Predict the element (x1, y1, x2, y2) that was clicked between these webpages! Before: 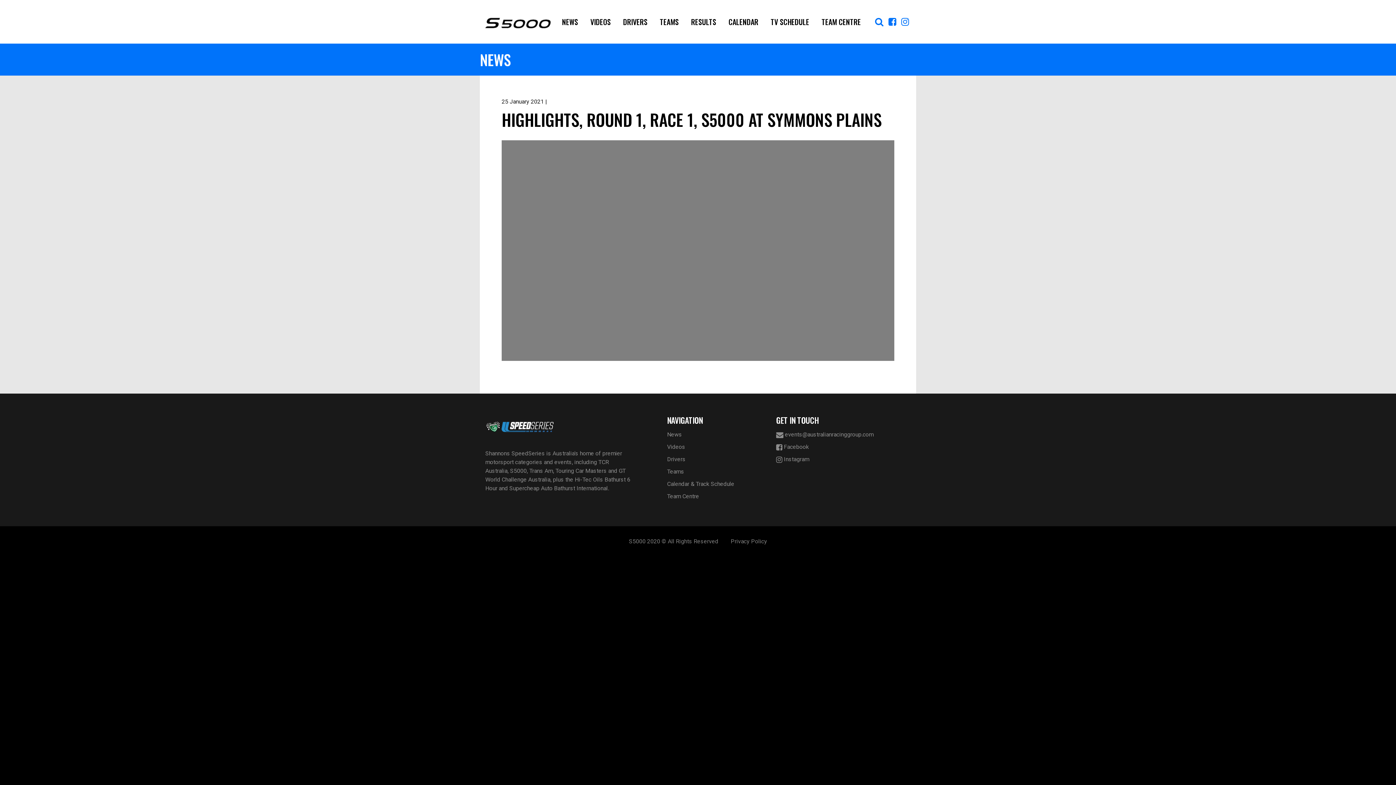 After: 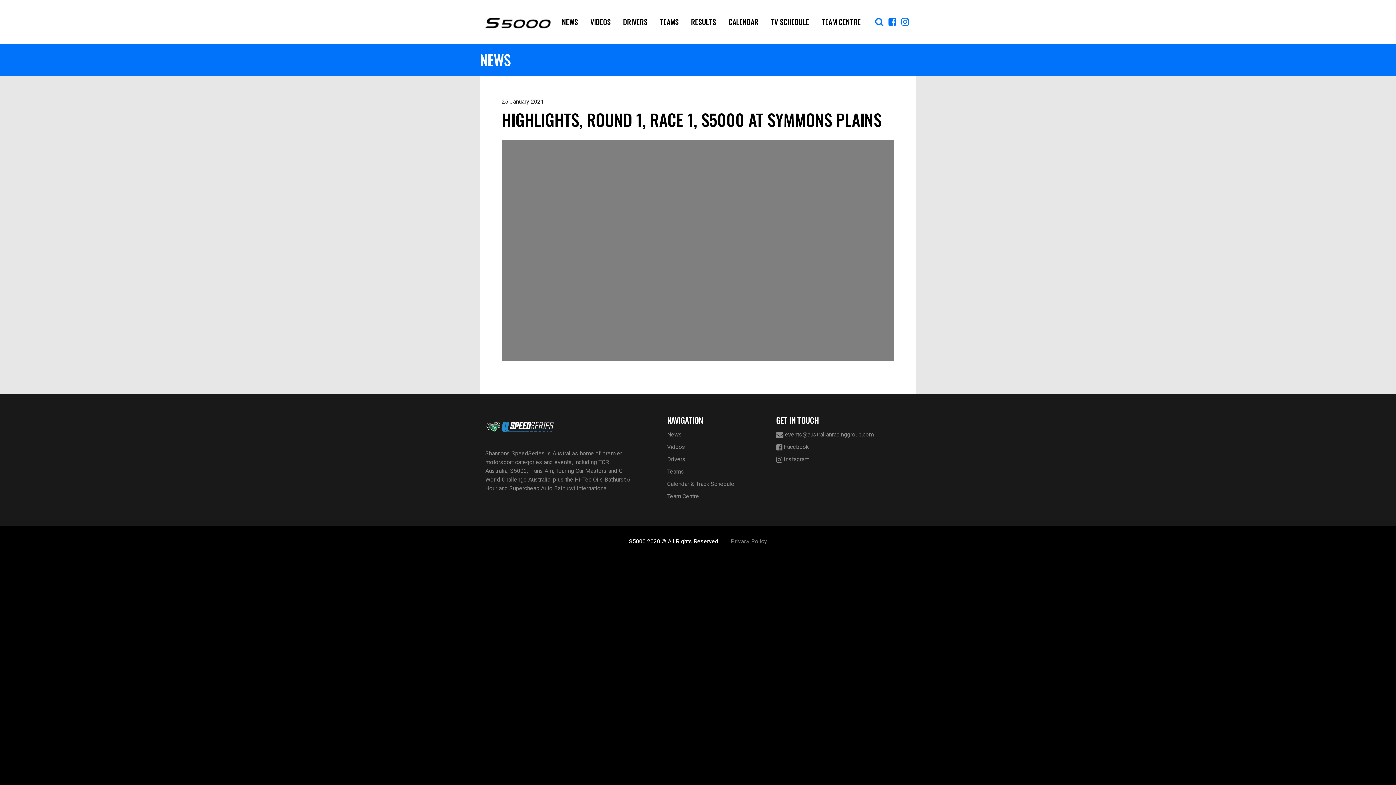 Action: label: S5000 2020 © All Rights Reserved bbox: (629, 537, 718, 546)